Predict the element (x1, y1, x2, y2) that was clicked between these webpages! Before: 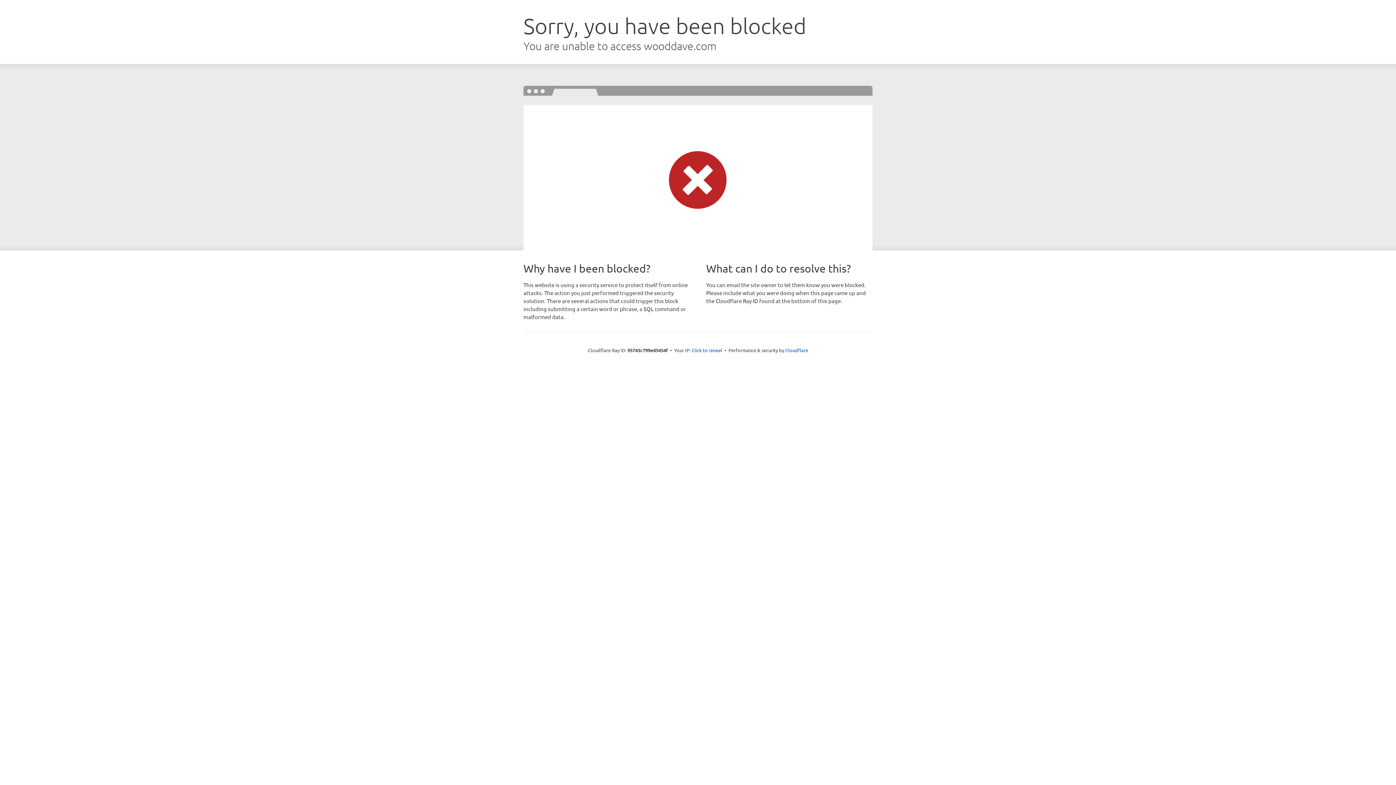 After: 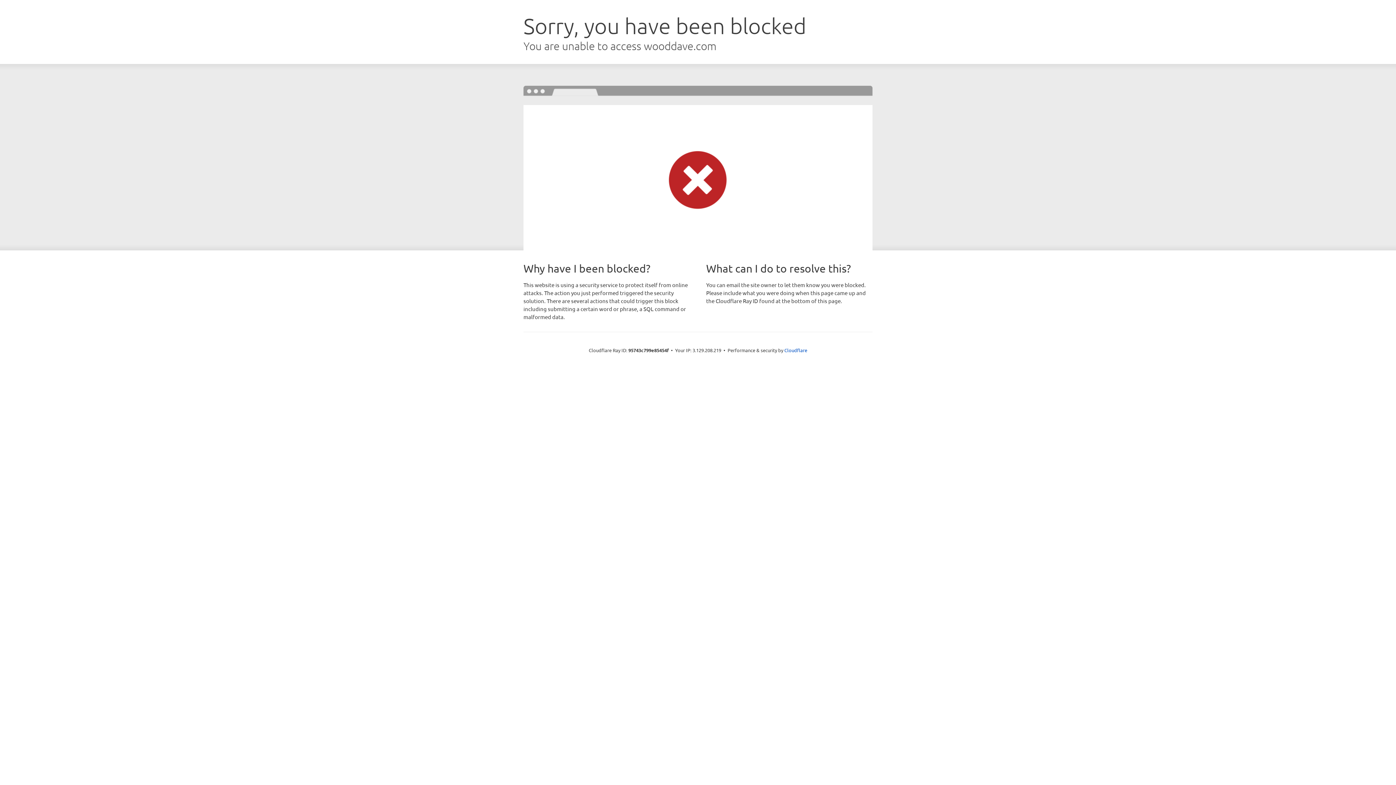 Action: label: Click to reveal bbox: (691, 346, 722, 353)